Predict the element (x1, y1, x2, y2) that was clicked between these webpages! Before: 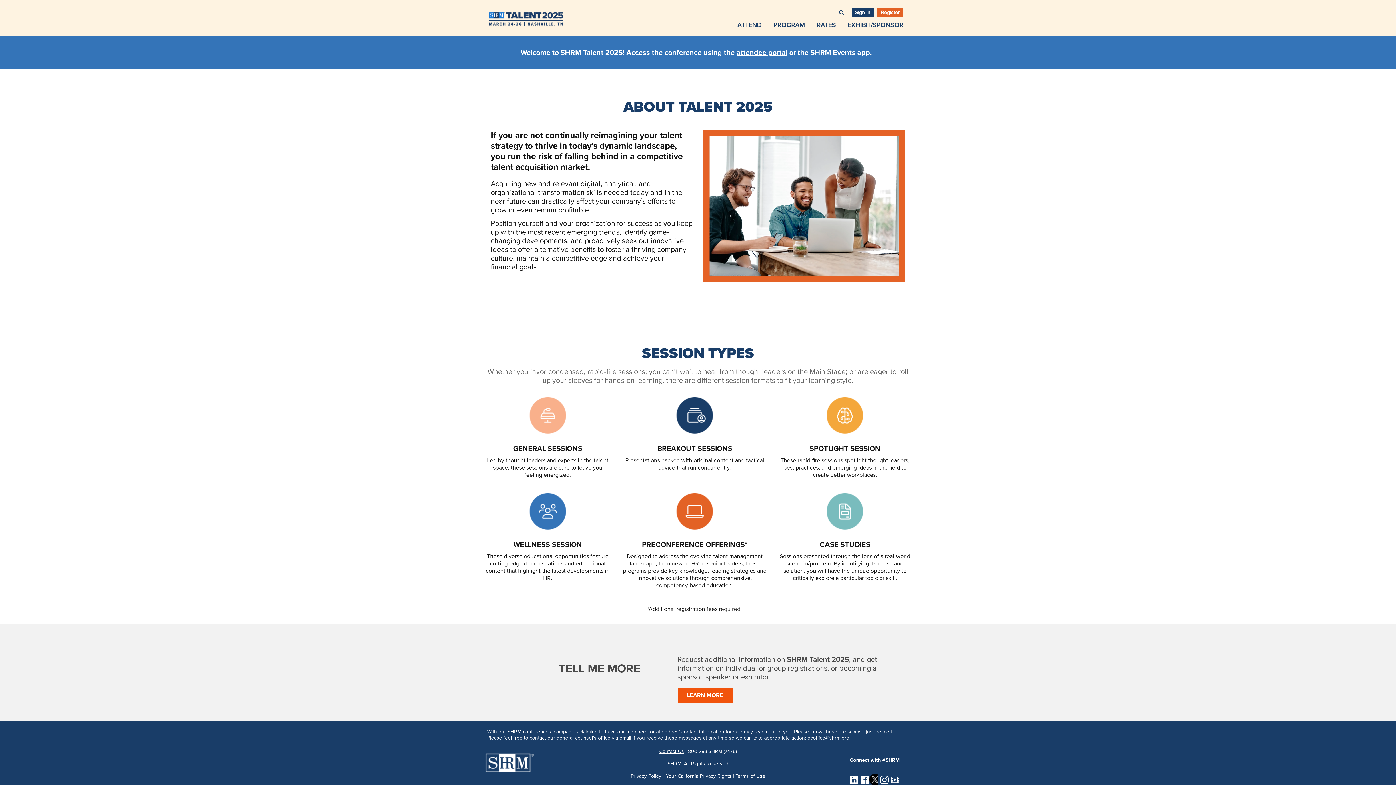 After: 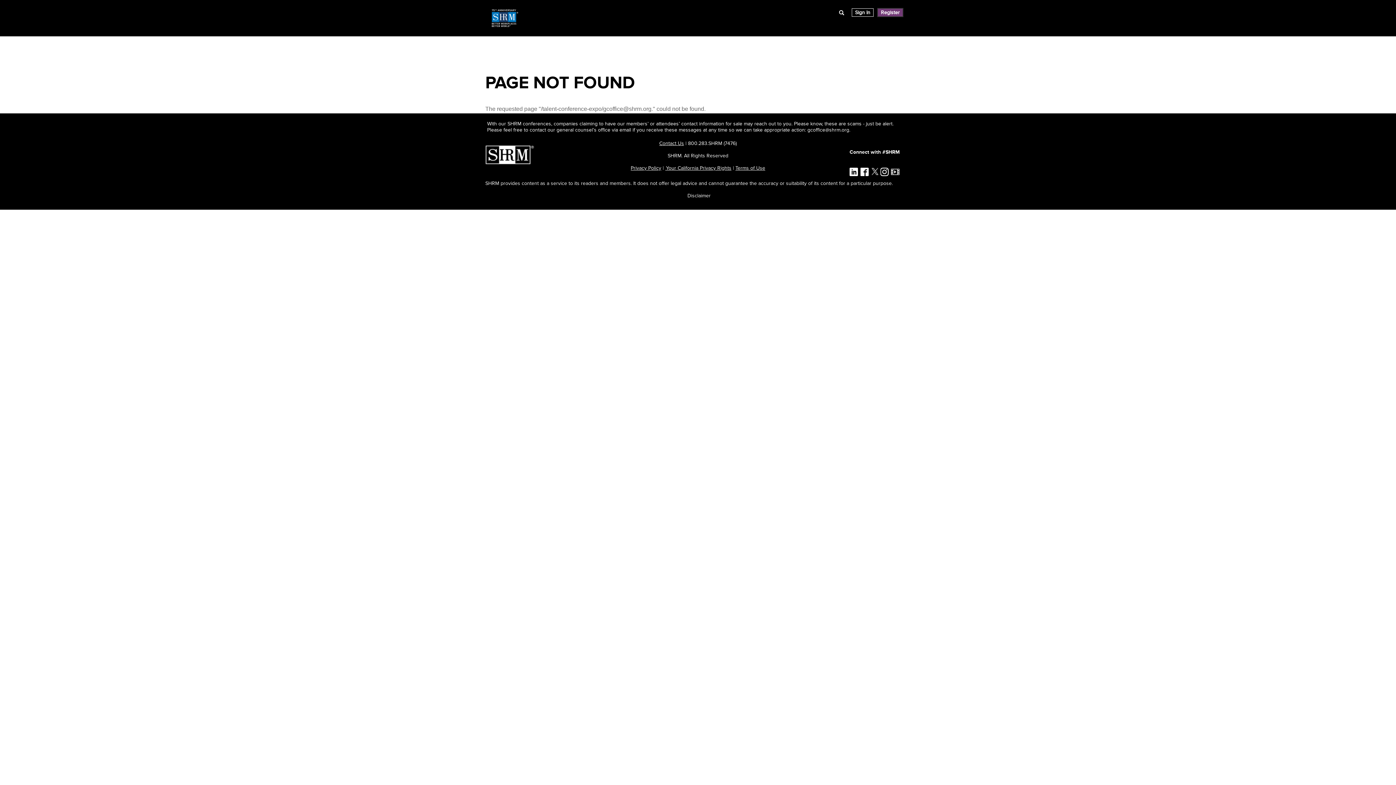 Action: label: gcoffice@shrm.org bbox: (807, 735, 849, 741)